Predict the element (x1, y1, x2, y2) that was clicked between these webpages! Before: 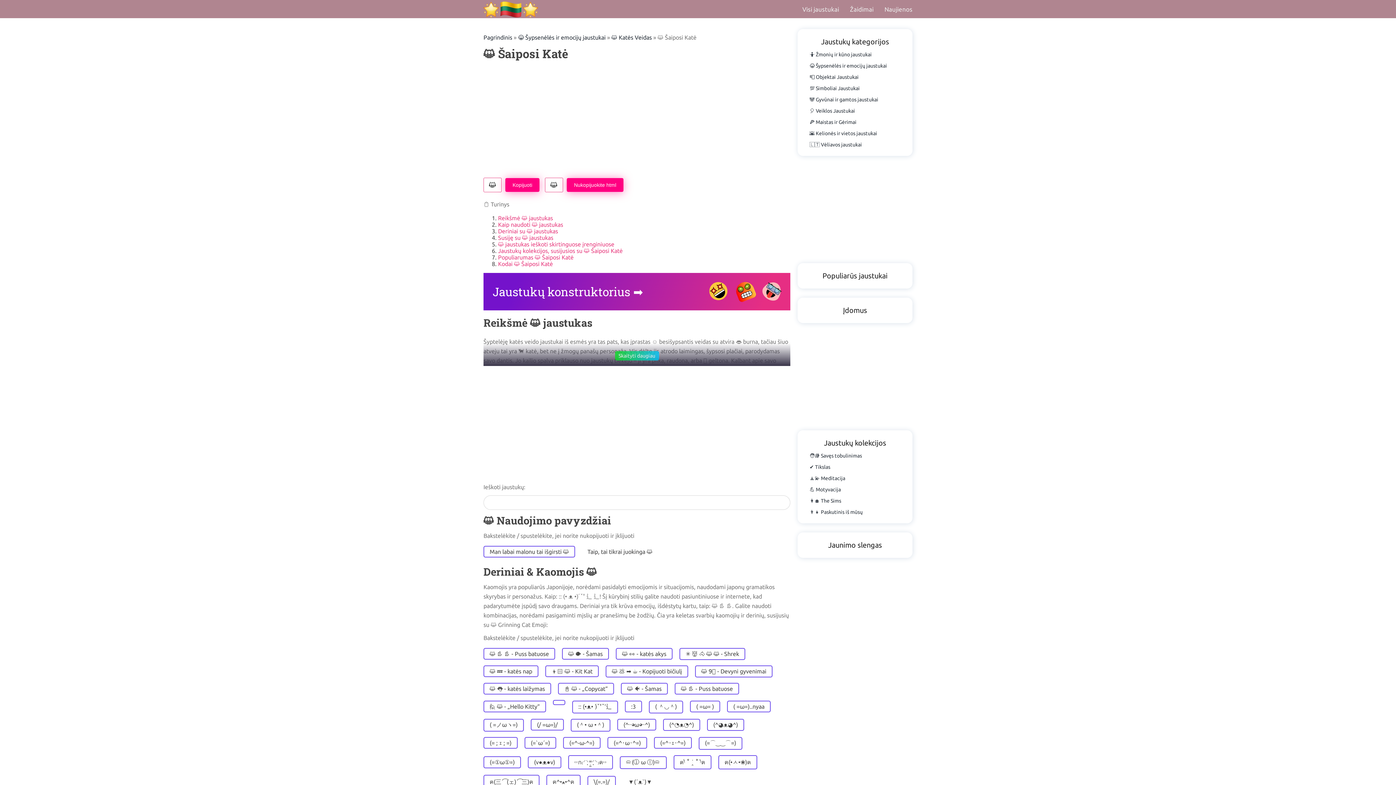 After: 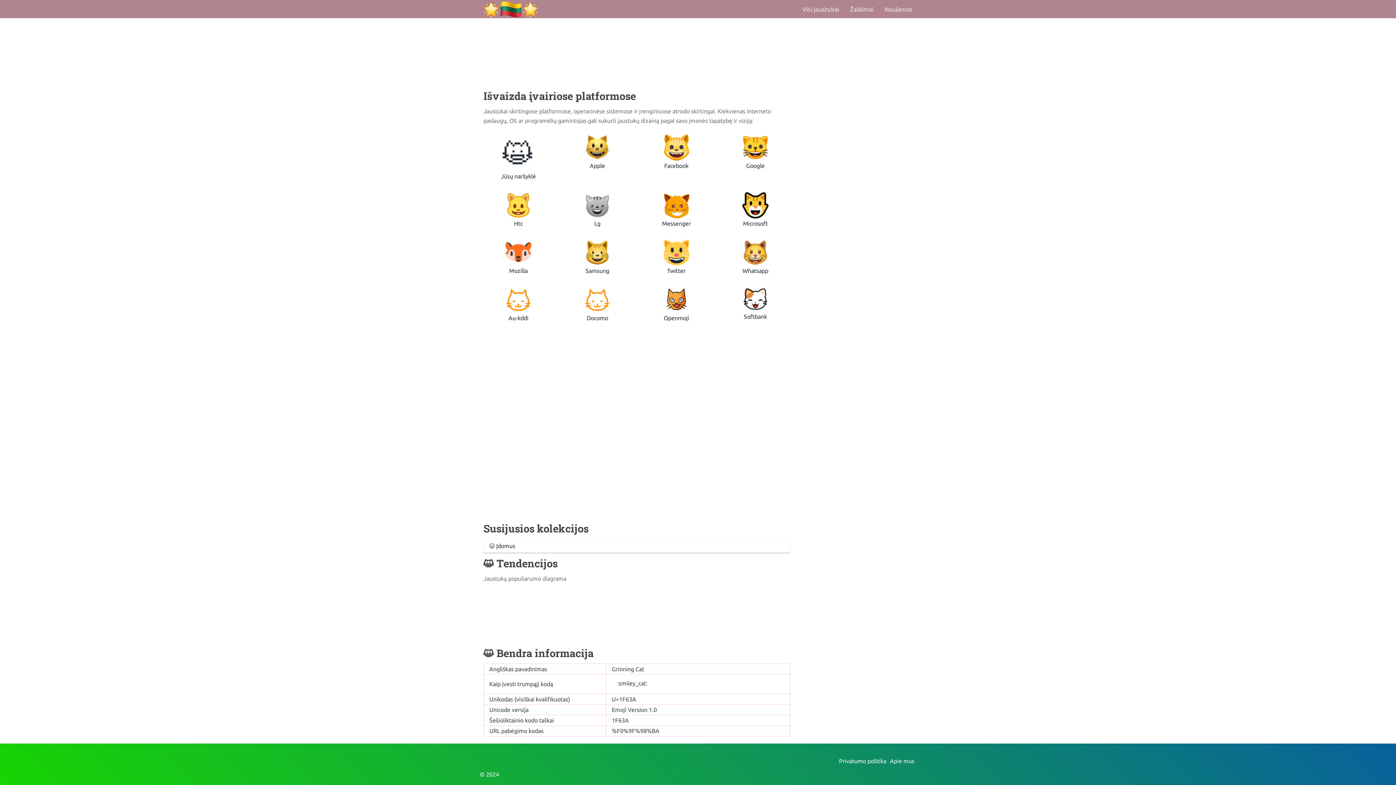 Action: bbox: (498, 241, 614, 247) label: 😺 jaustukas ieškoti skirtinguose įrenginiuose